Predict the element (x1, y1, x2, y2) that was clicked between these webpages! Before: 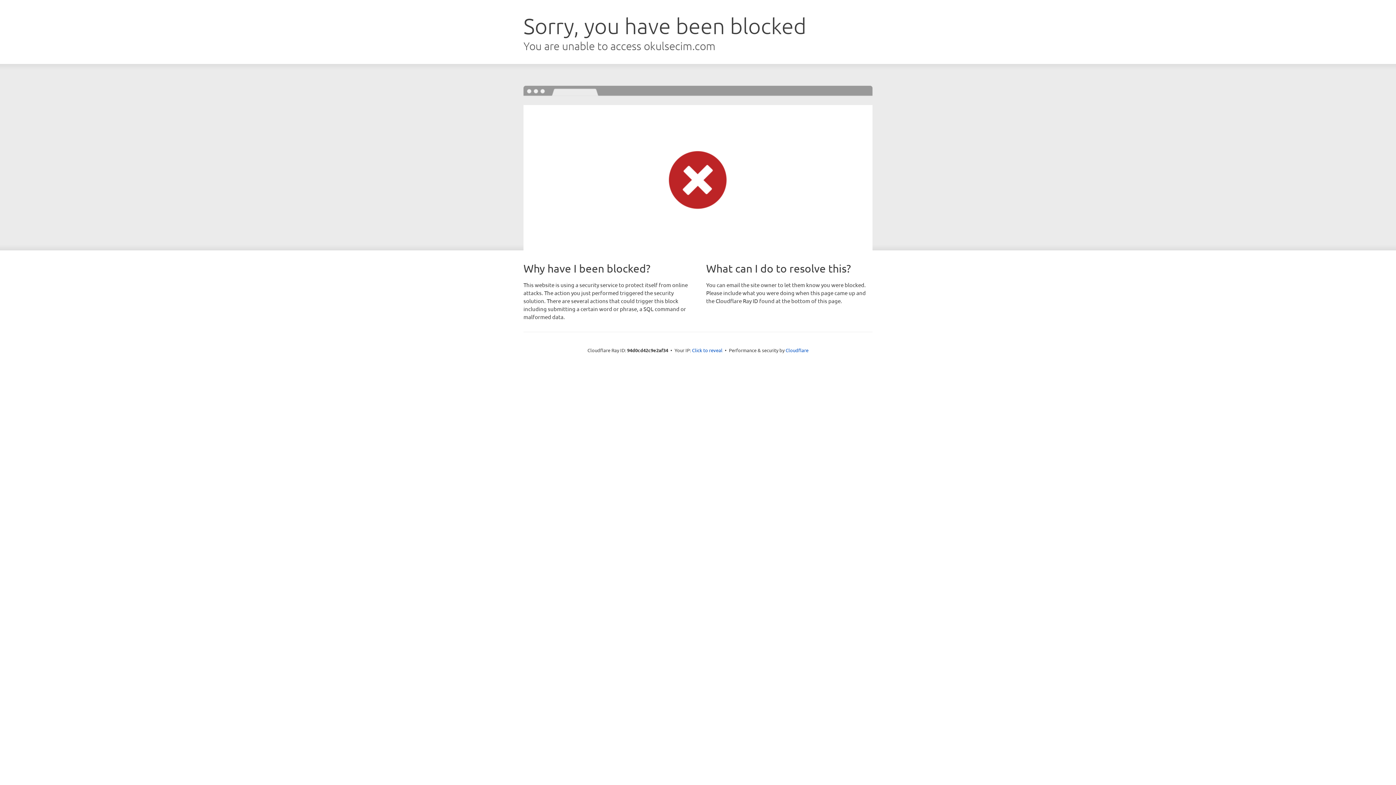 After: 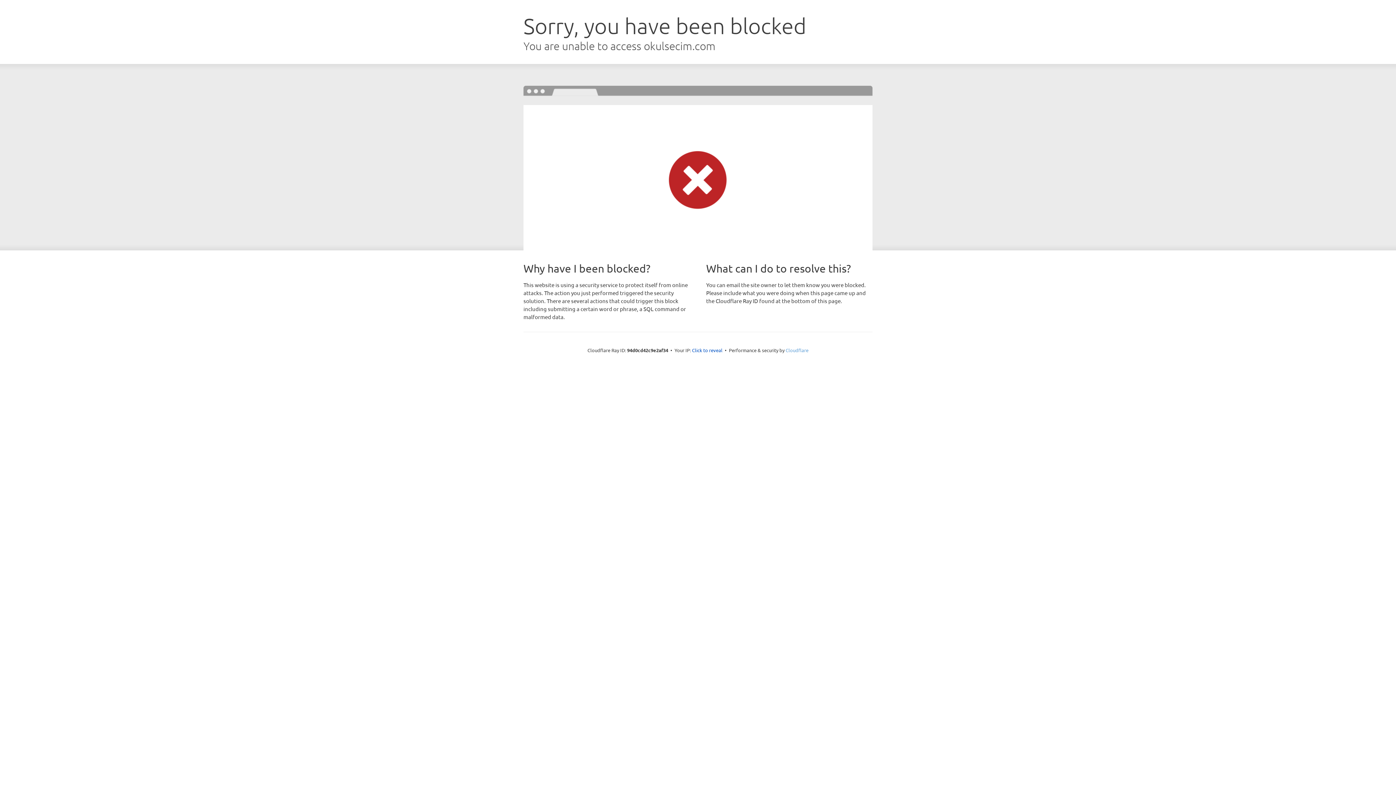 Action: label: Cloudflare bbox: (785, 347, 808, 353)